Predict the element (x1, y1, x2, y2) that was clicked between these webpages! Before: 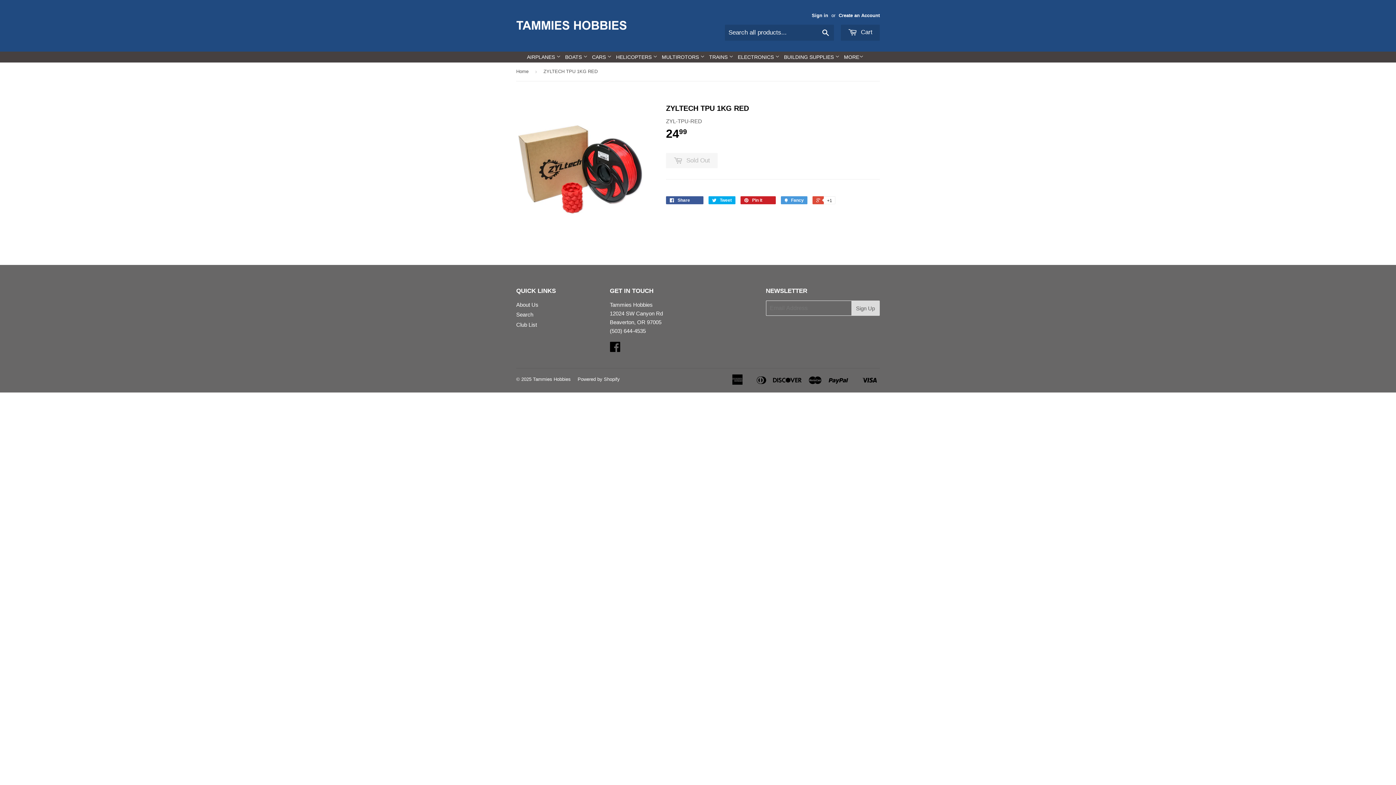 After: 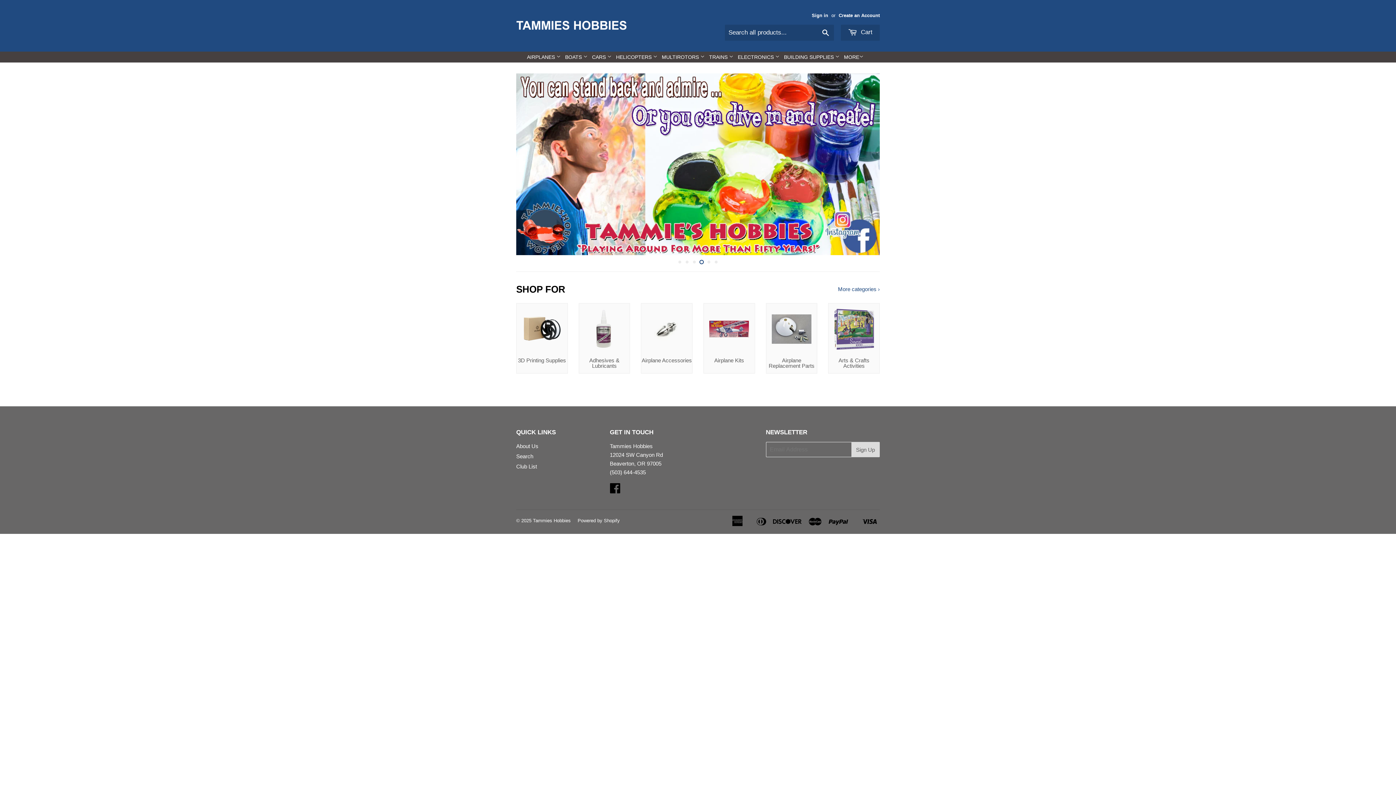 Action: bbox: (590, 51, 613, 62) label: CARS 